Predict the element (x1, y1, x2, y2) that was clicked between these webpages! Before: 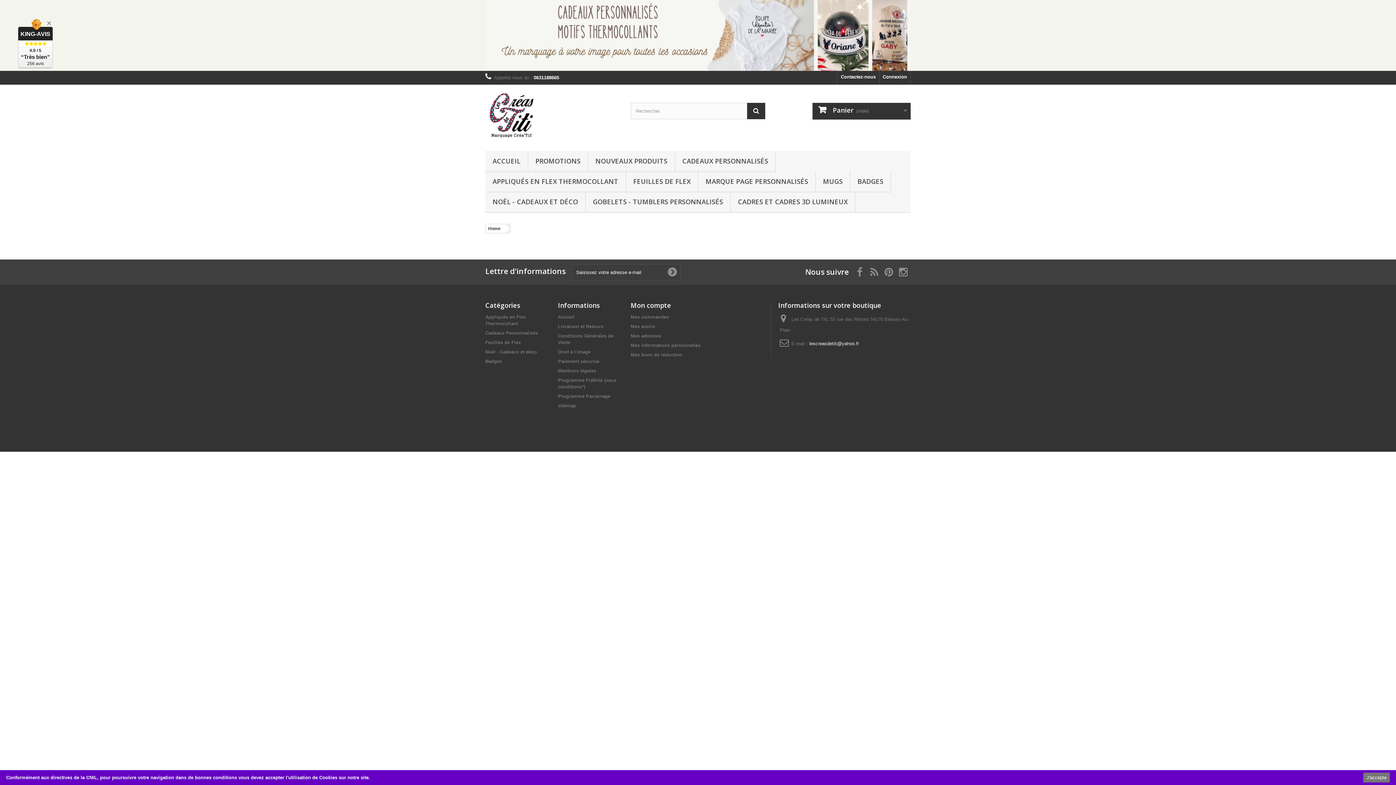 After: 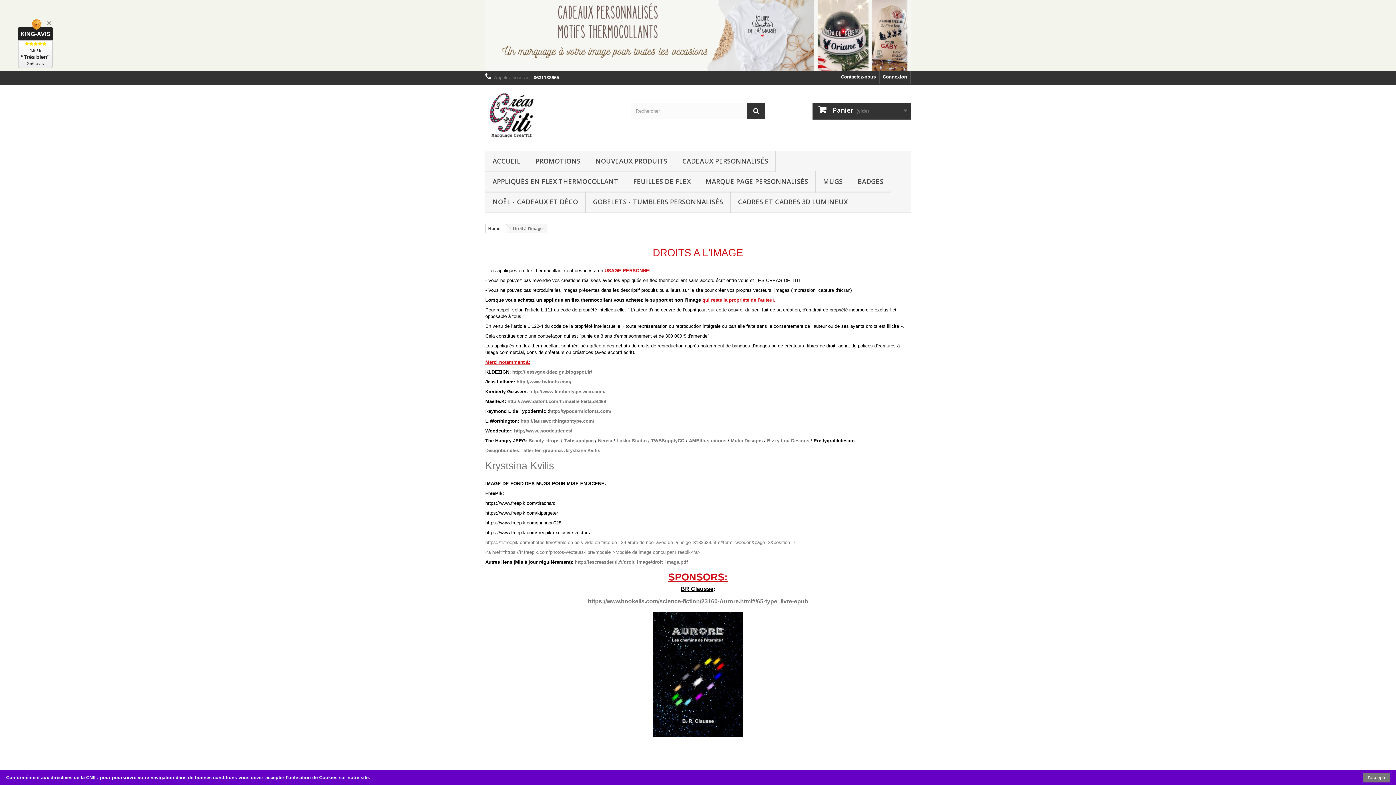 Action: label: Droit à l'image bbox: (558, 349, 590, 354)